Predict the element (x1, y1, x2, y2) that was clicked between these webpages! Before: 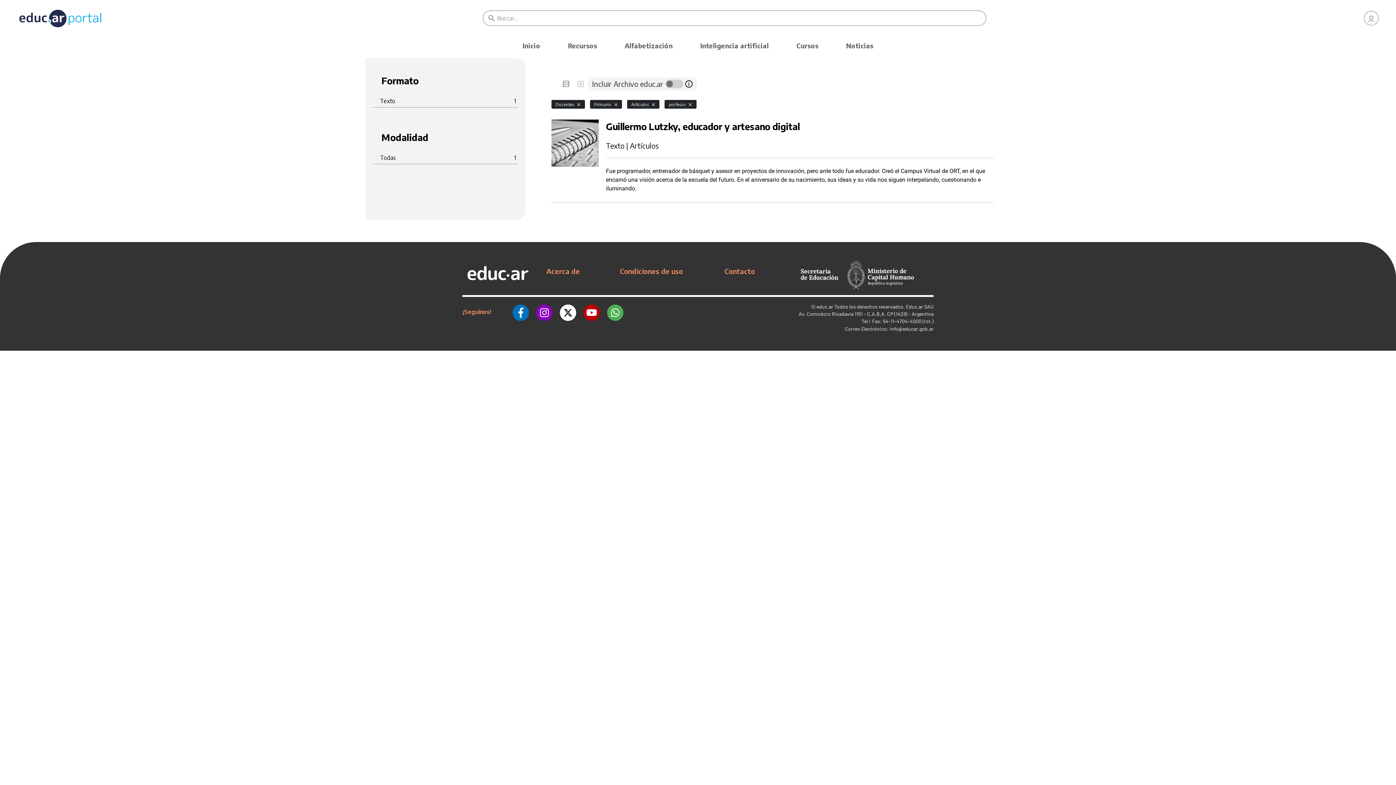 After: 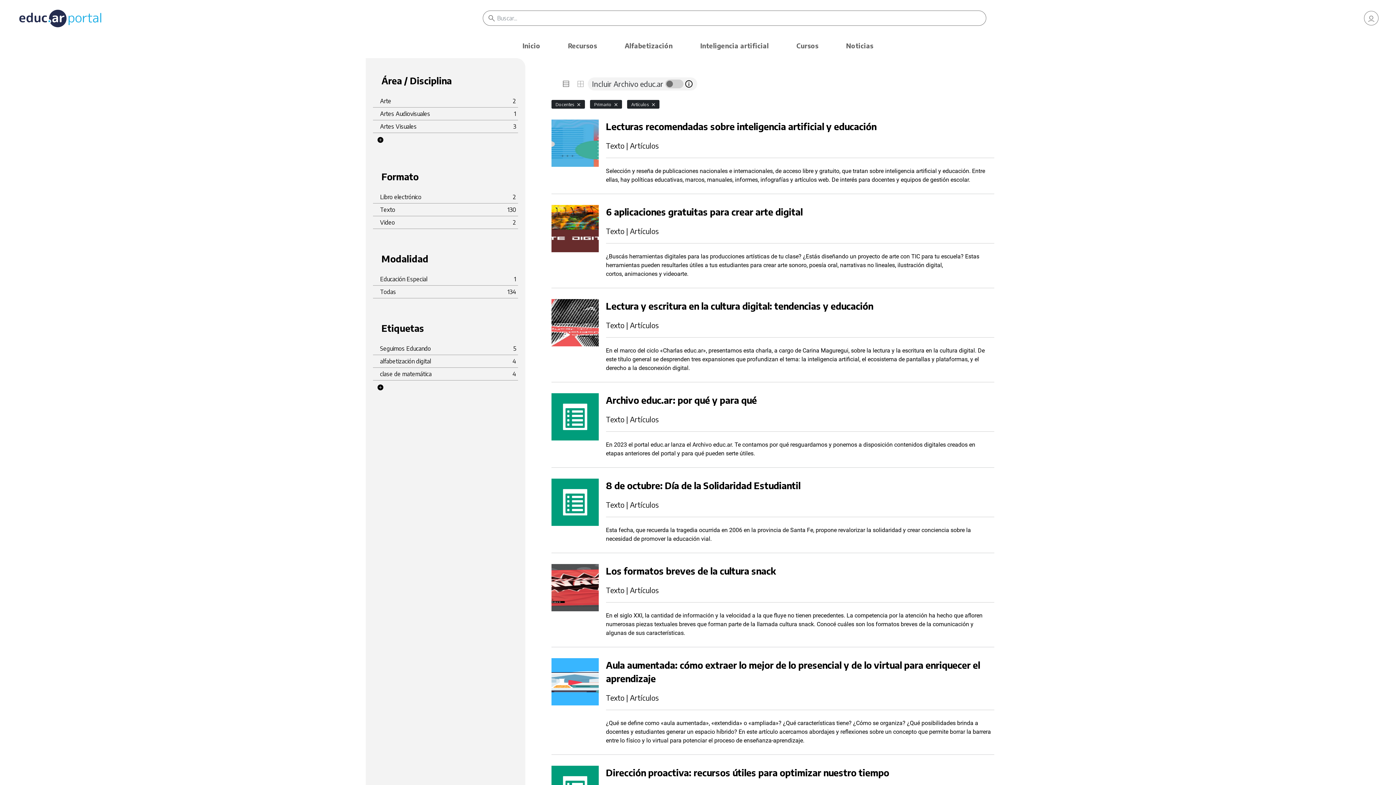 Action: bbox: (687, 100, 693, 108)